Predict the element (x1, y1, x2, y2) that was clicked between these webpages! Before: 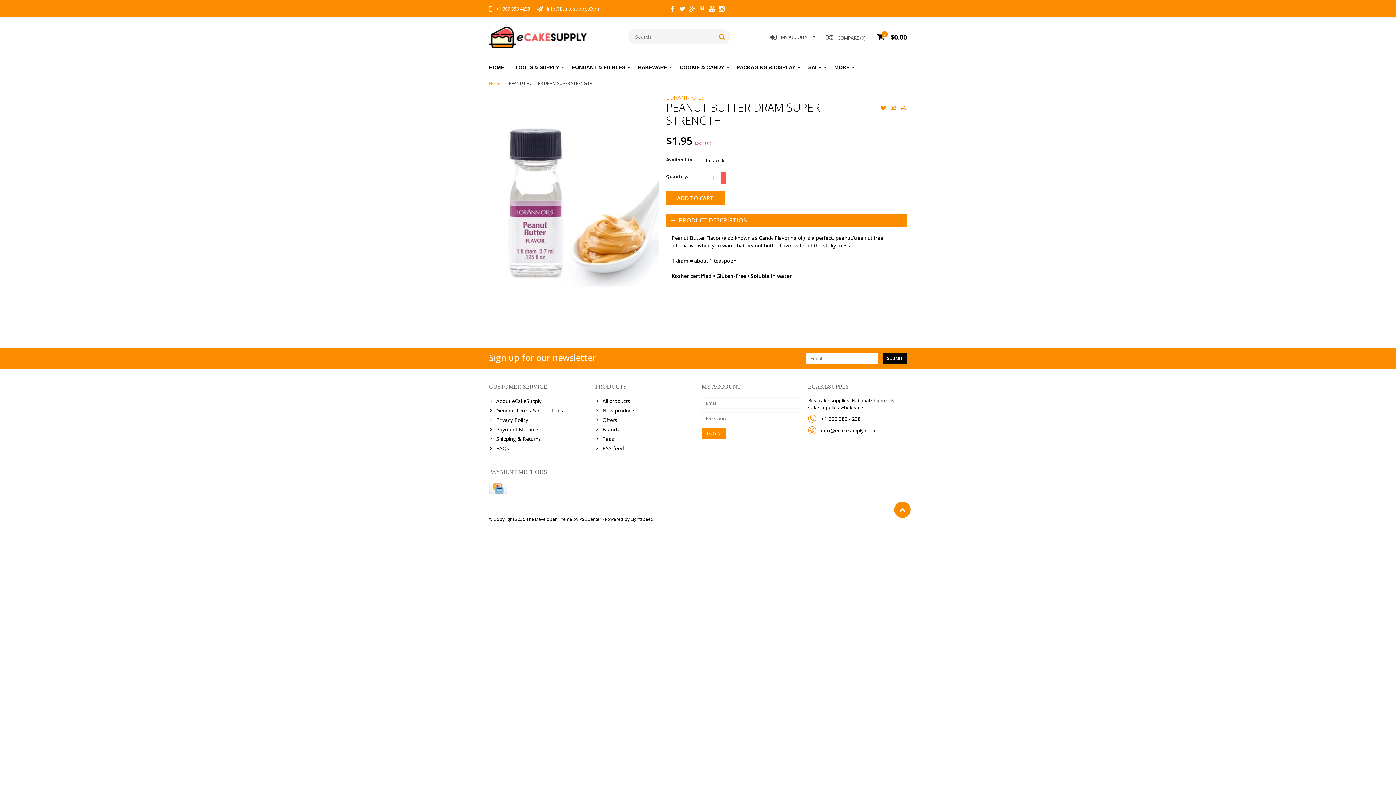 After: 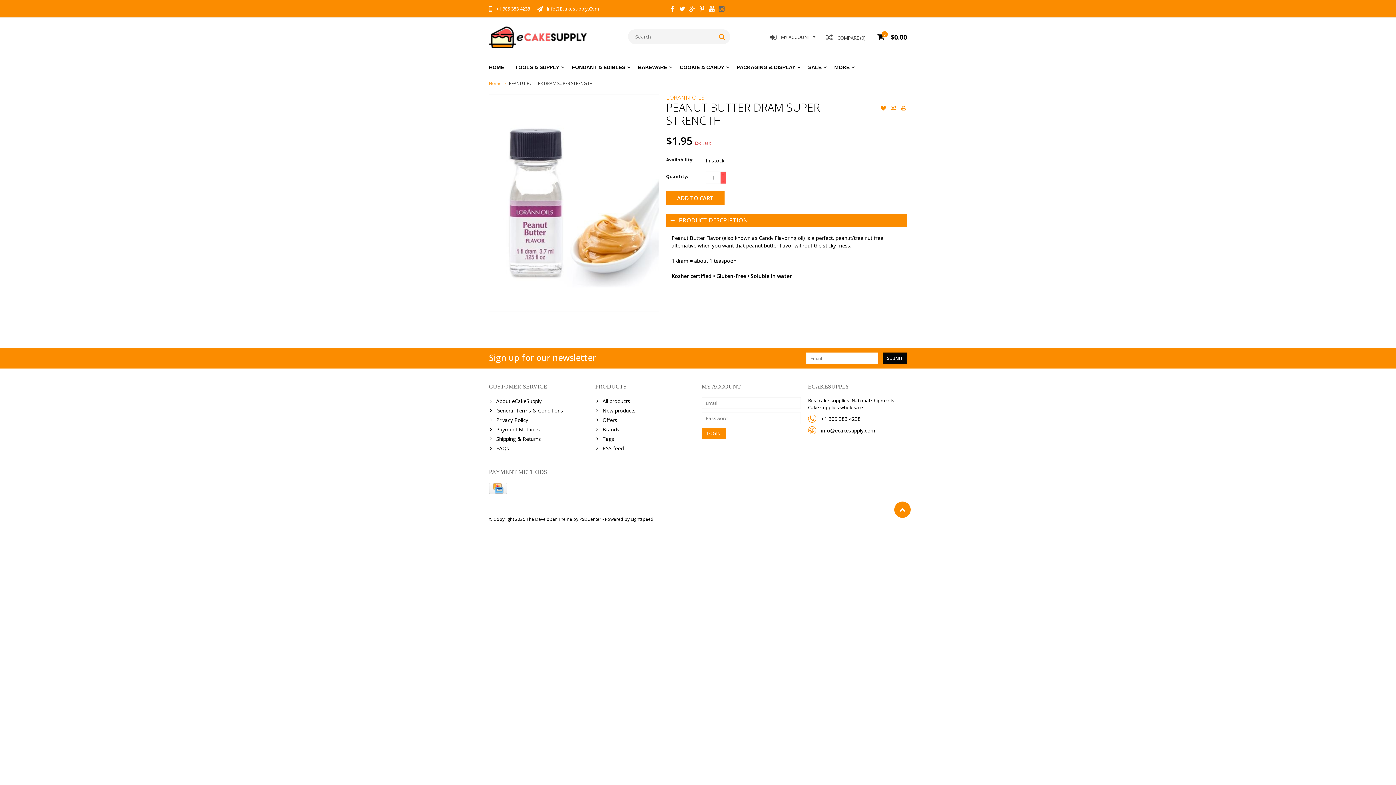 Action: bbox: (717, 5, 725, 13)